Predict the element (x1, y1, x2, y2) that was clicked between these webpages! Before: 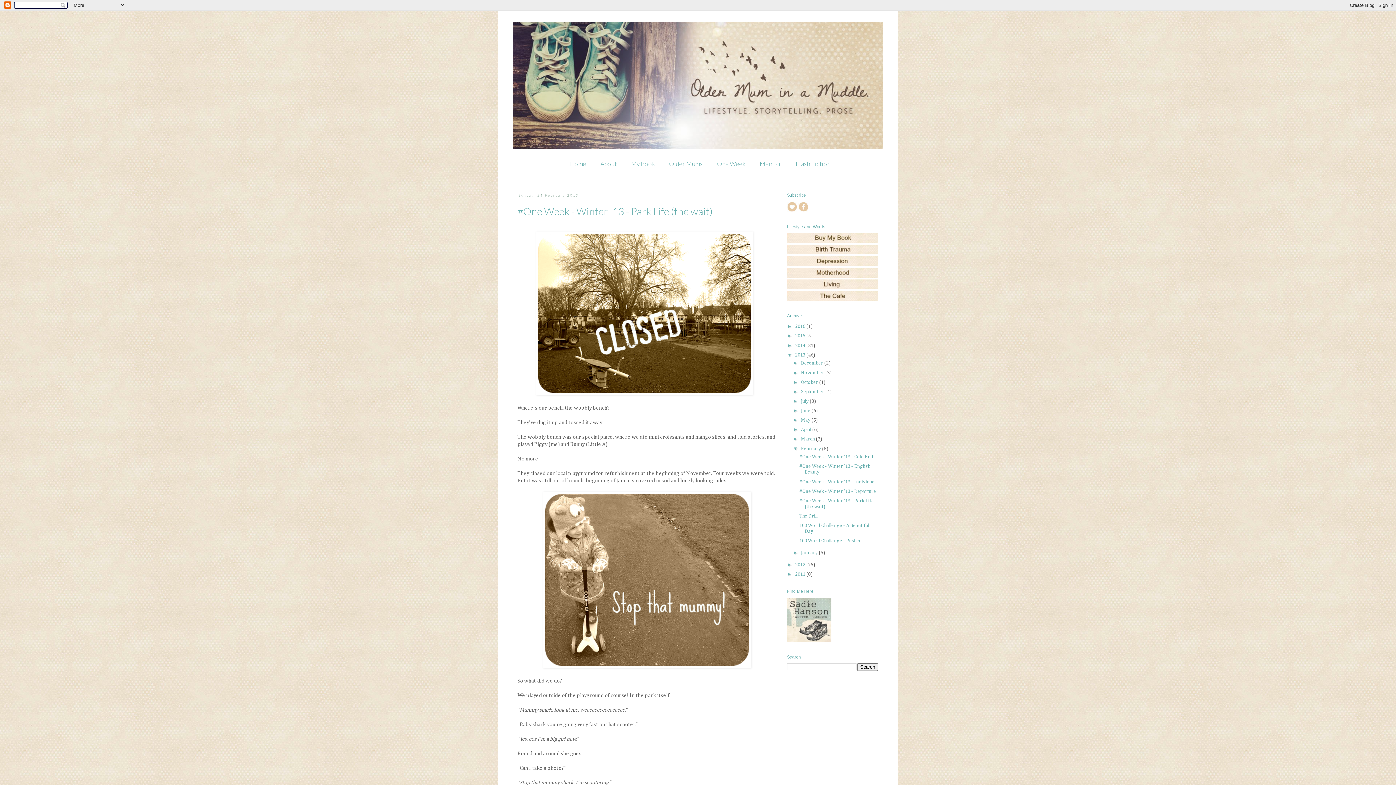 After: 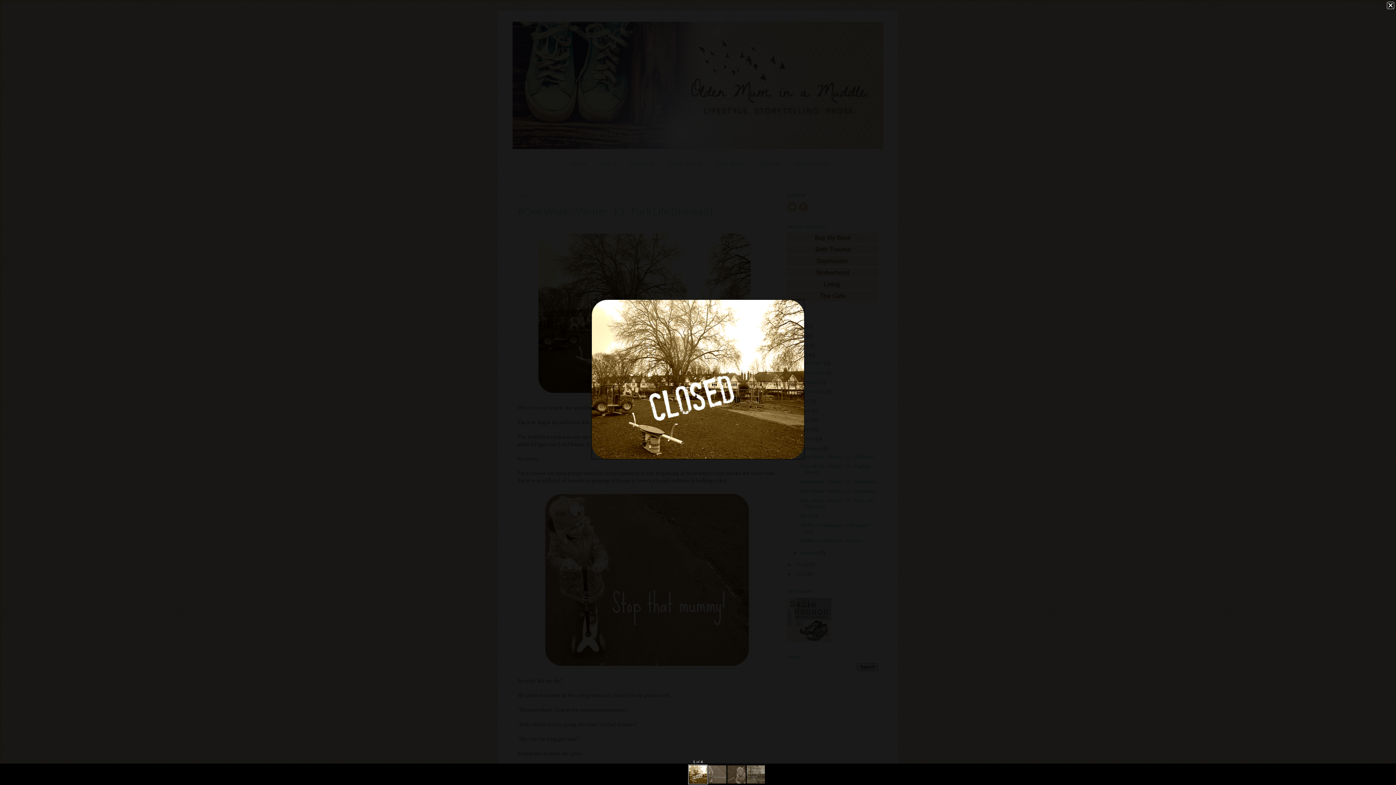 Action: label: 
 bbox: (536, 390, 752, 396)